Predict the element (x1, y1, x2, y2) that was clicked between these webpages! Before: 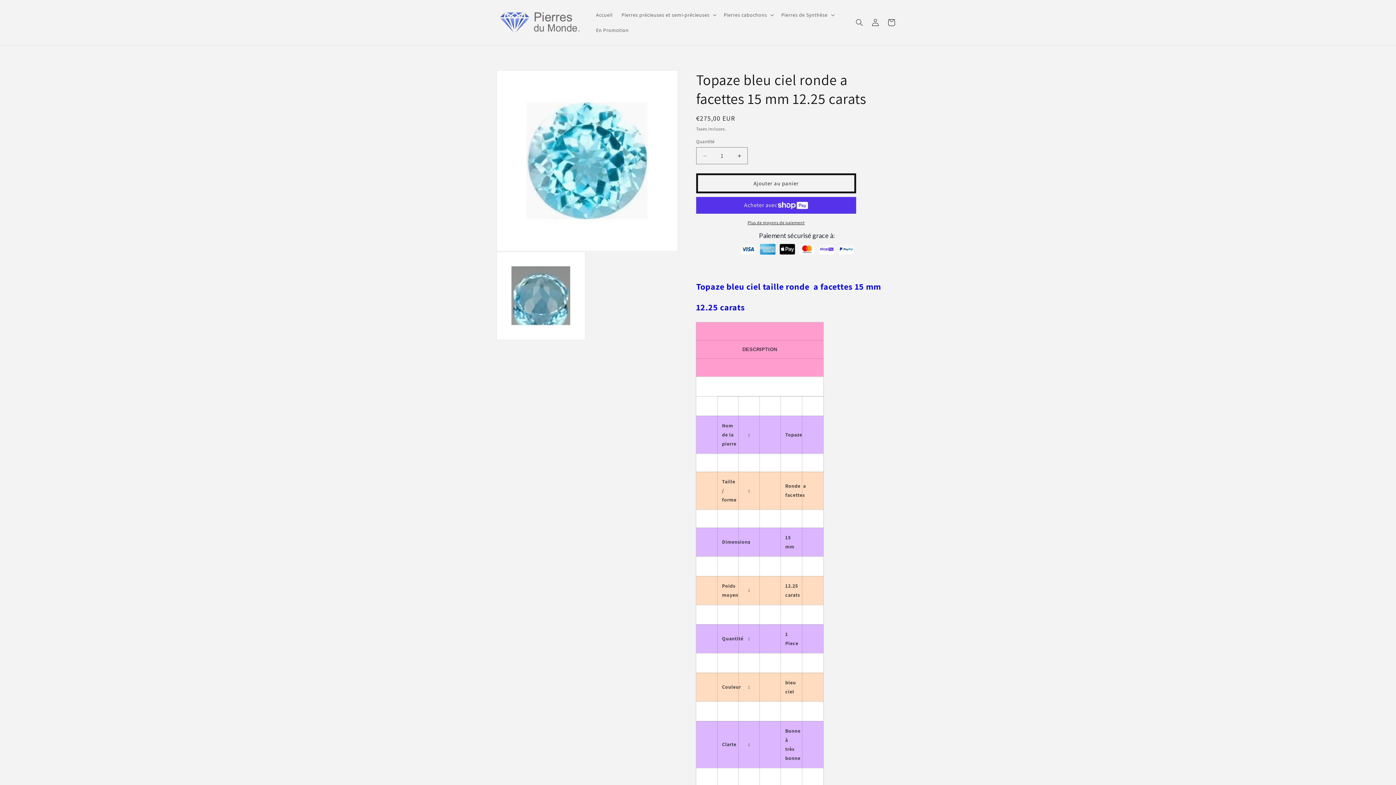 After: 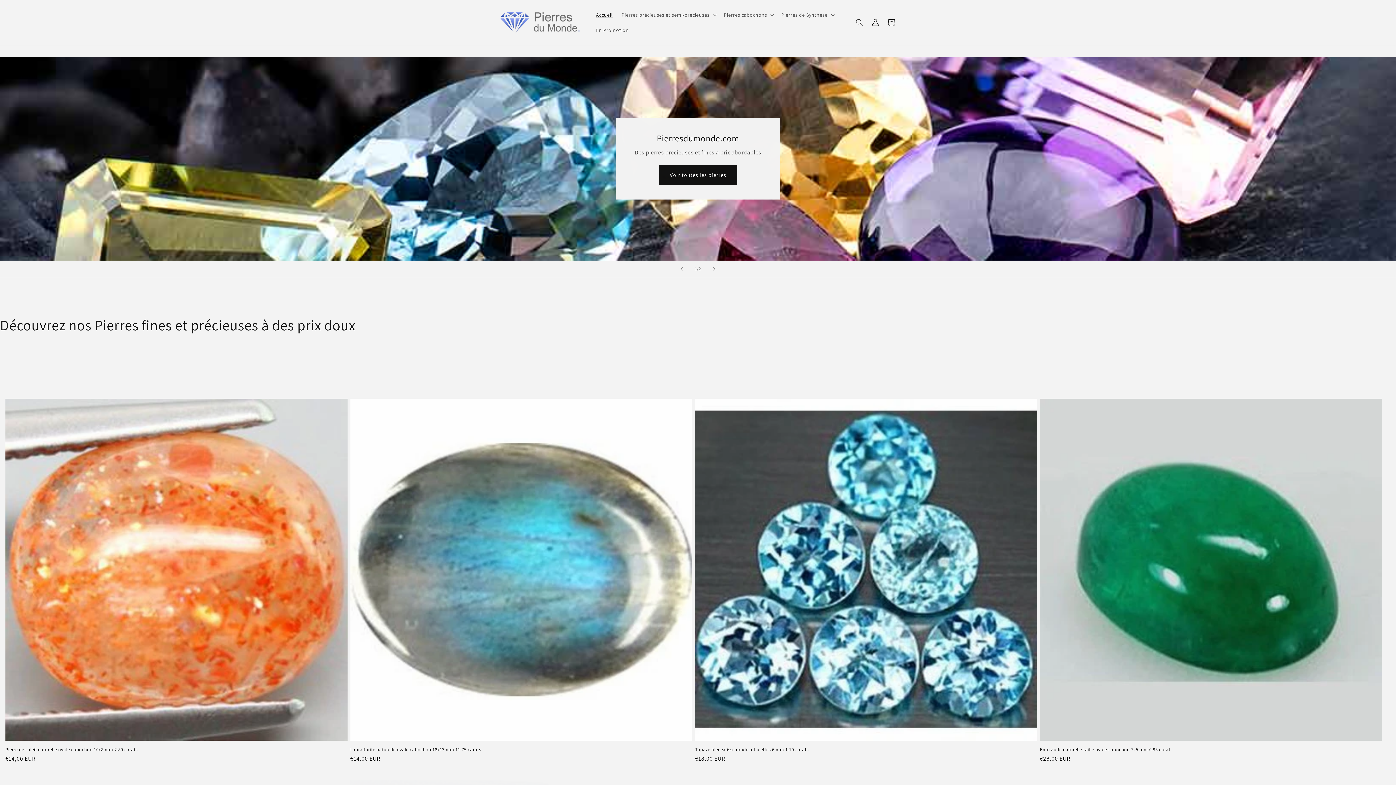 Action: label: Accueil bbox: (591, 7, 617, 22)